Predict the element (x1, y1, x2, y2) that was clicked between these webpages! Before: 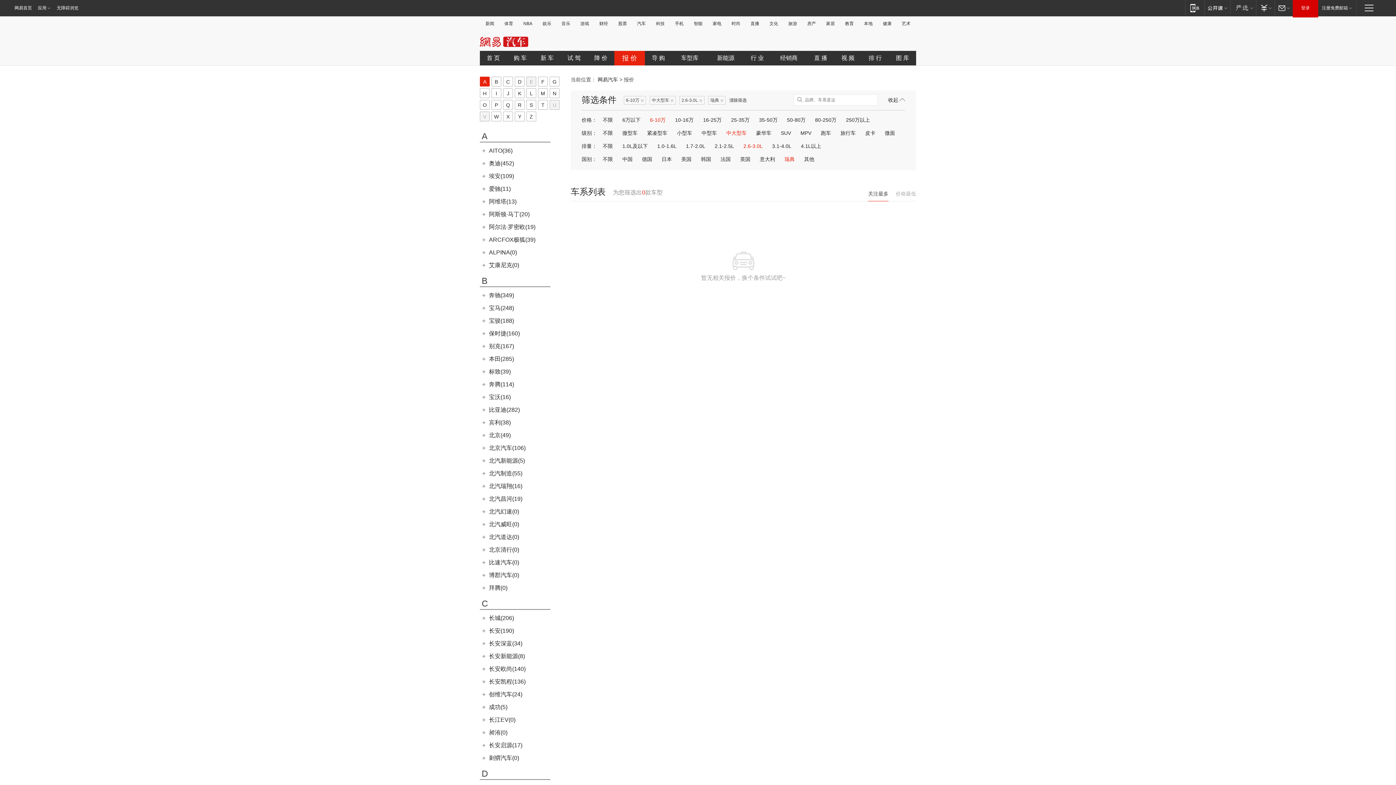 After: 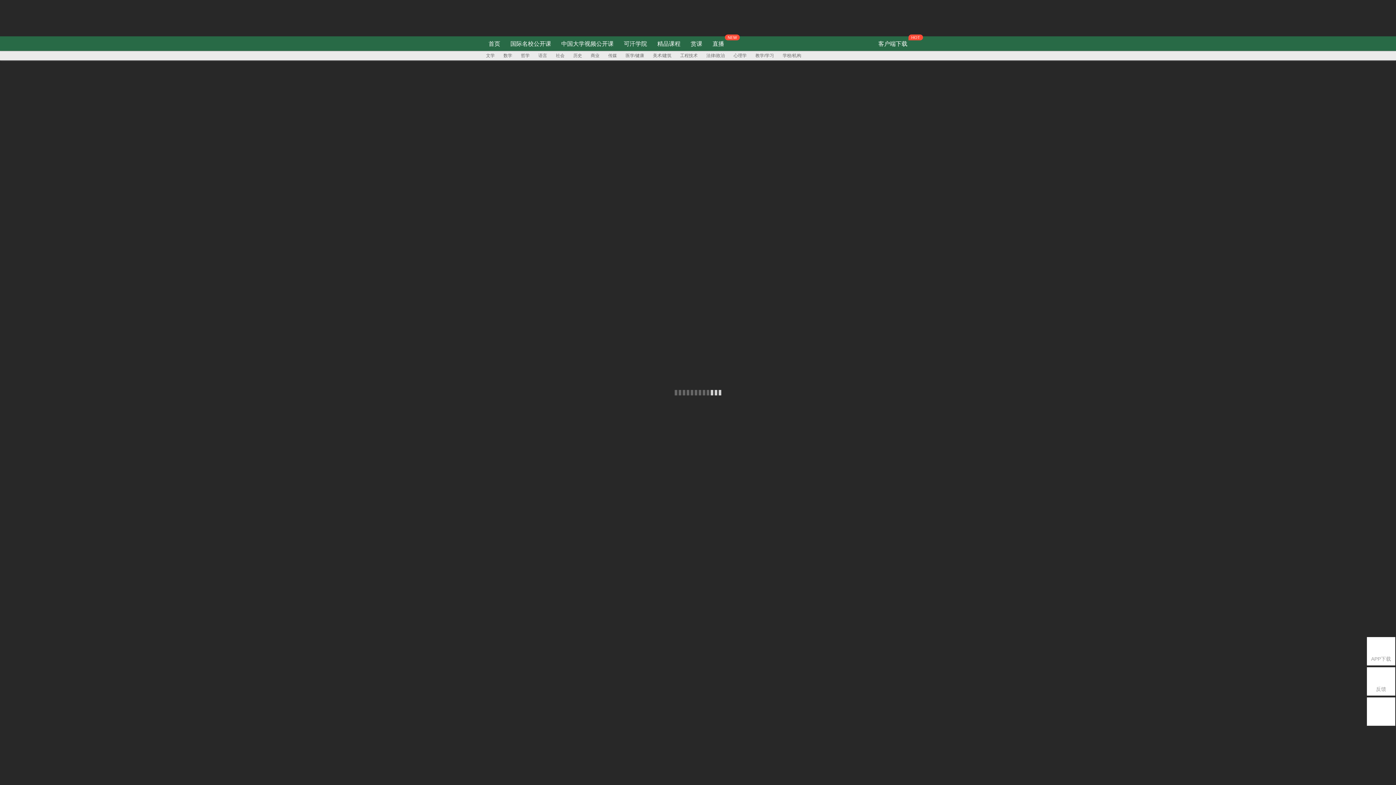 Action: bbox: (1204, 0, 1230, 15) label: 网易公开课